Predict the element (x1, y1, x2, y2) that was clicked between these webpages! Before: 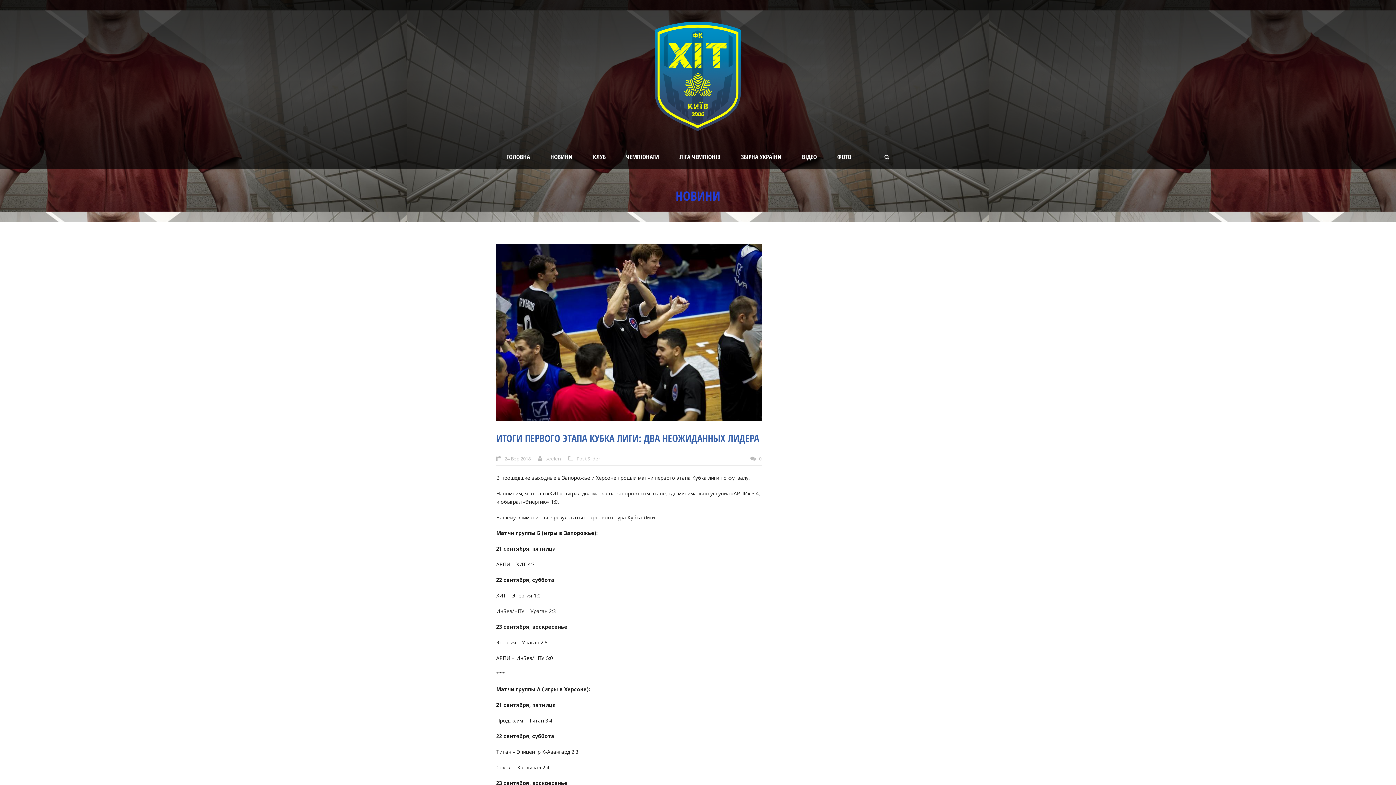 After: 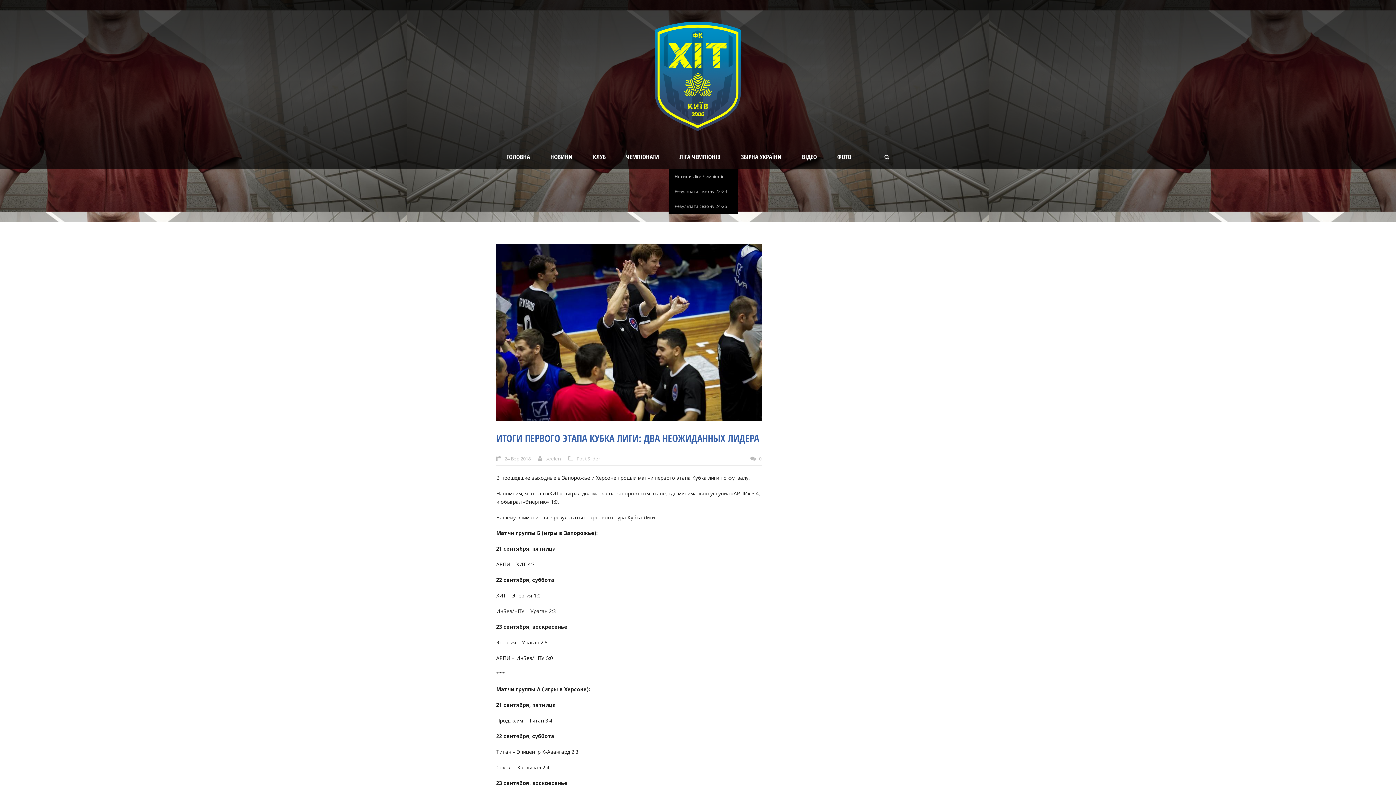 Action: bbox: (669, 144, 730, 169) label: ЛІГА ЧЕМПІОНІВ